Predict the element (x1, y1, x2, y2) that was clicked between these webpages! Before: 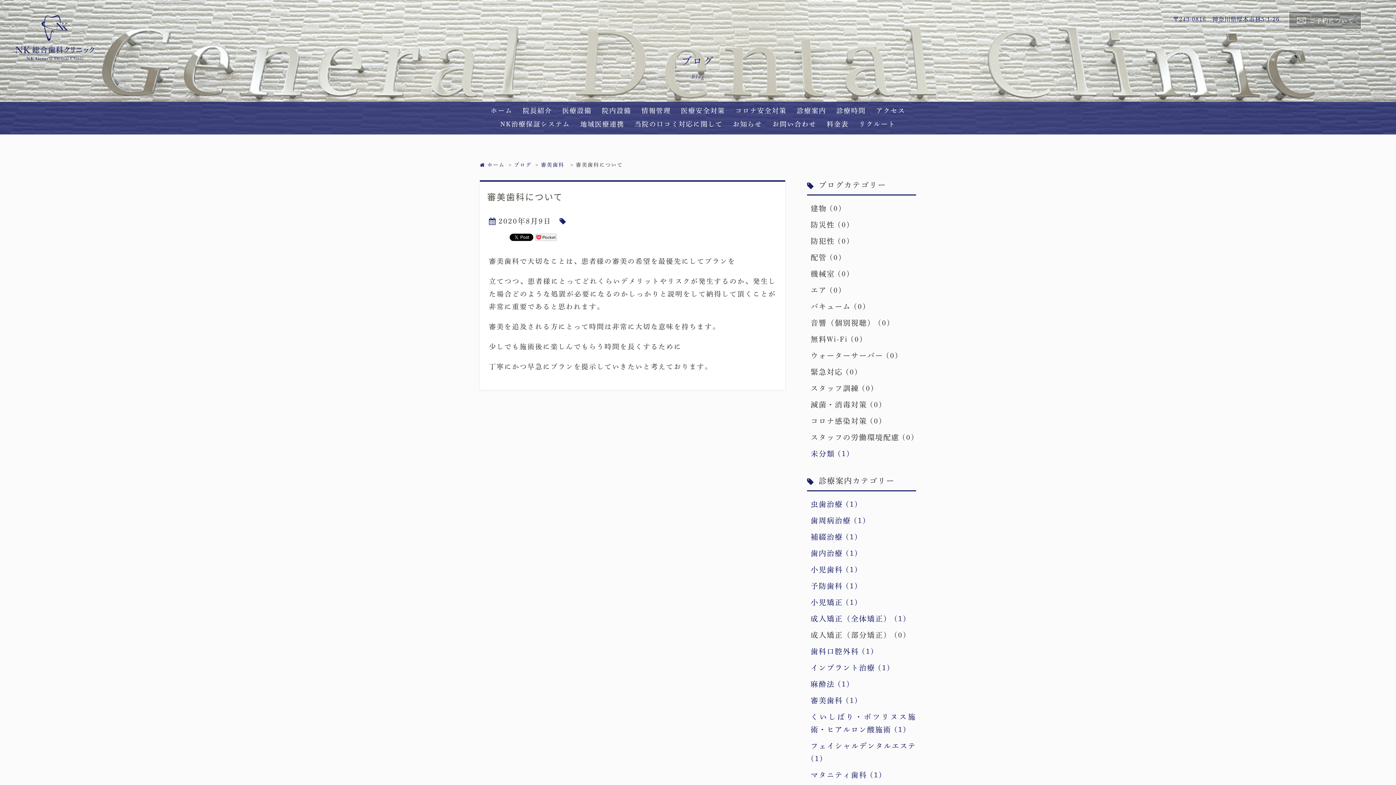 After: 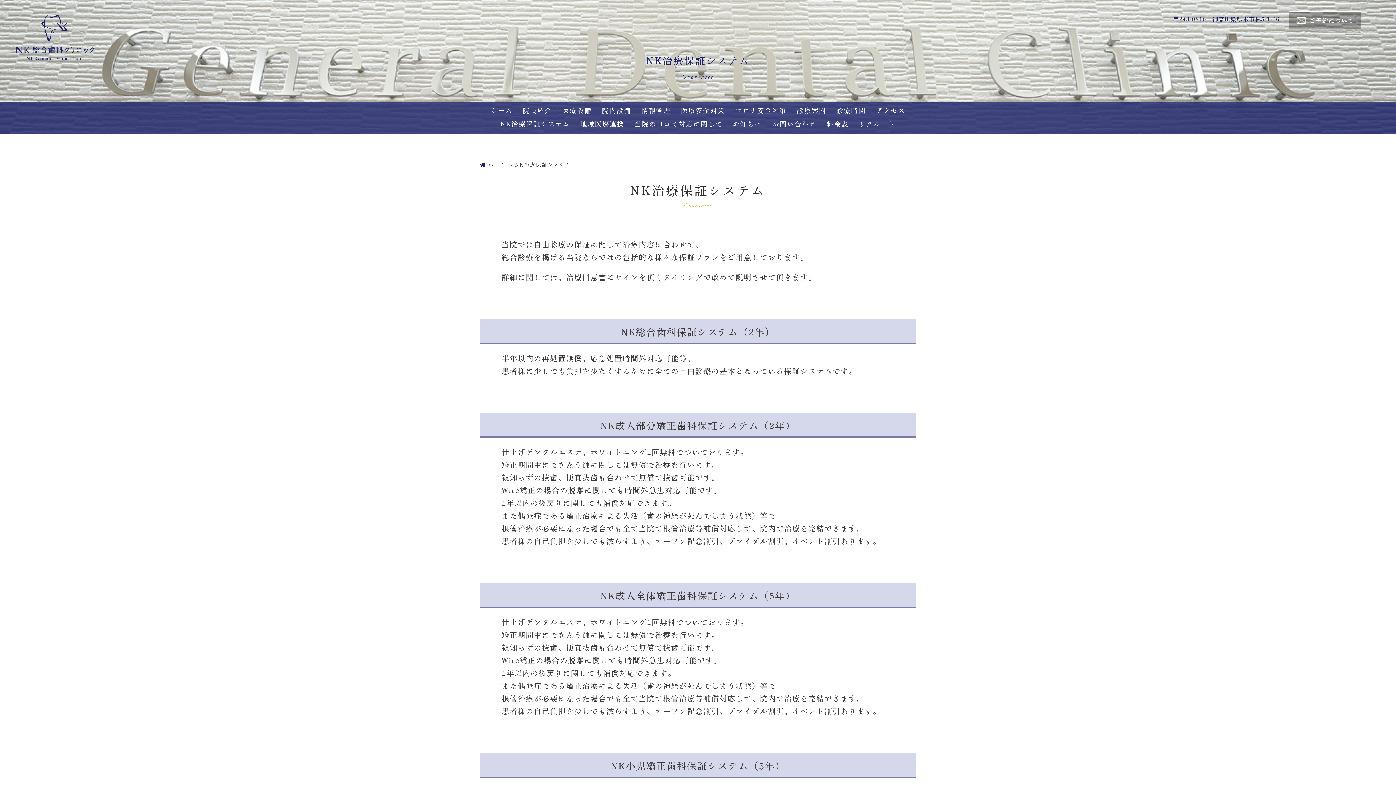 Action: label: NK治療保証システム bbox: (500, 118, 570, 128)